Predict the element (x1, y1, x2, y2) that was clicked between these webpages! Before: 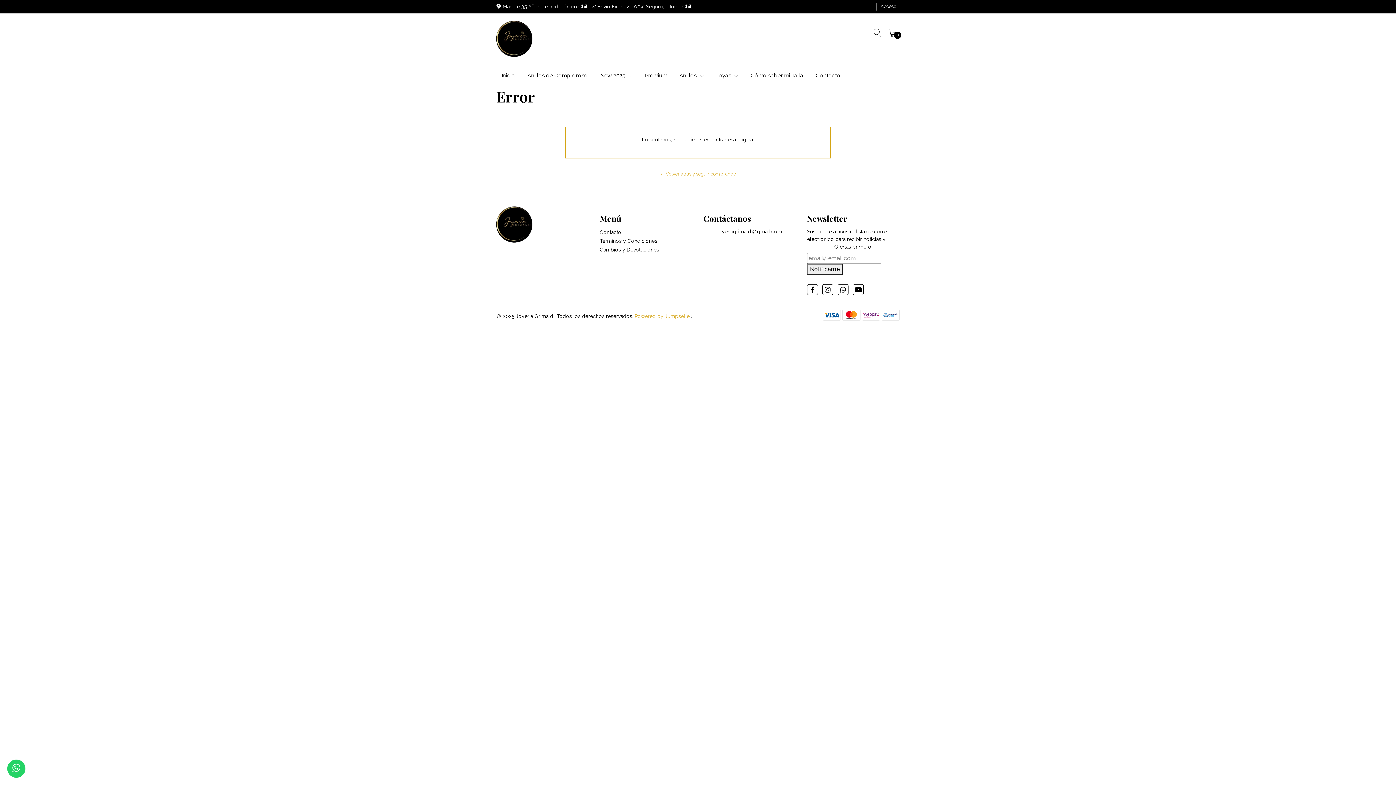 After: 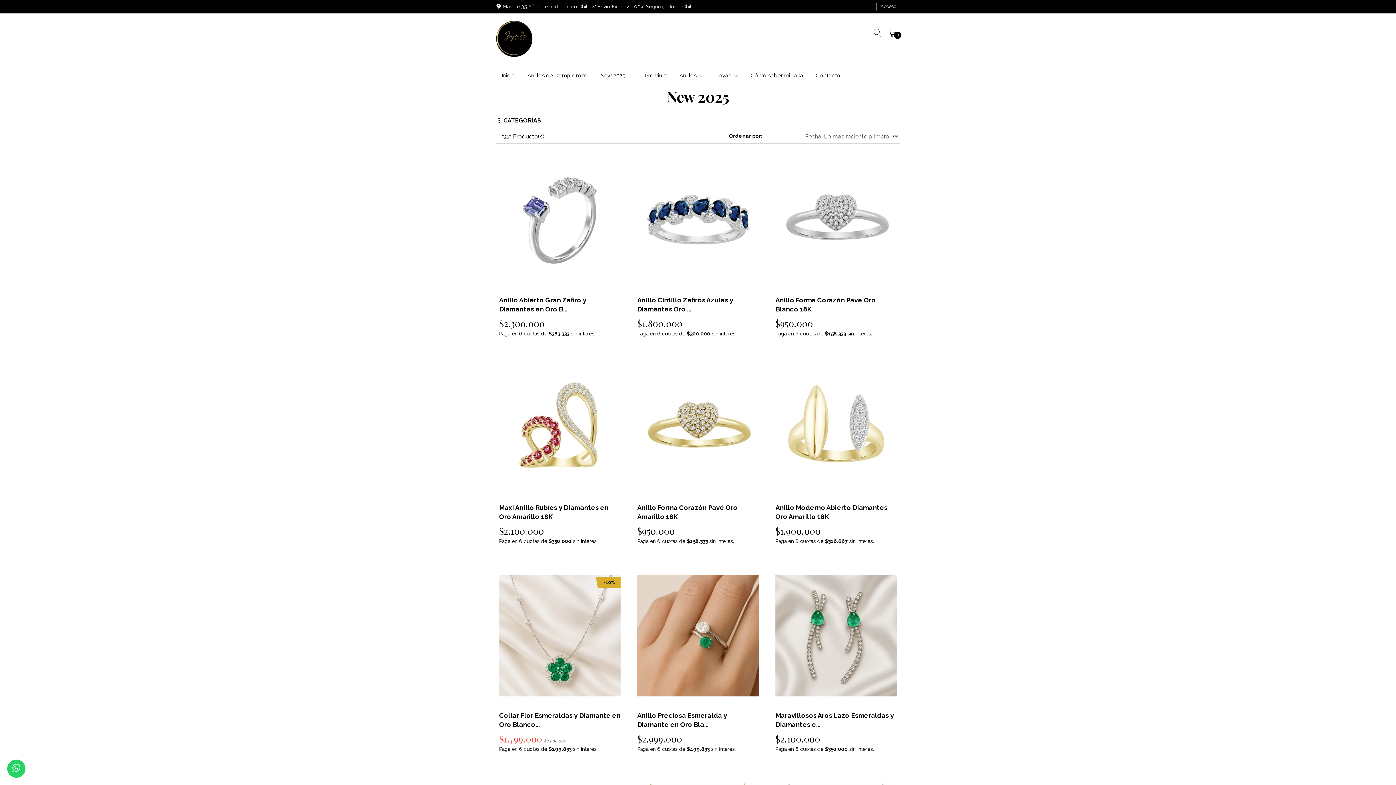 Action: label: New 2025  bbox: (594, 64, 638, 86)